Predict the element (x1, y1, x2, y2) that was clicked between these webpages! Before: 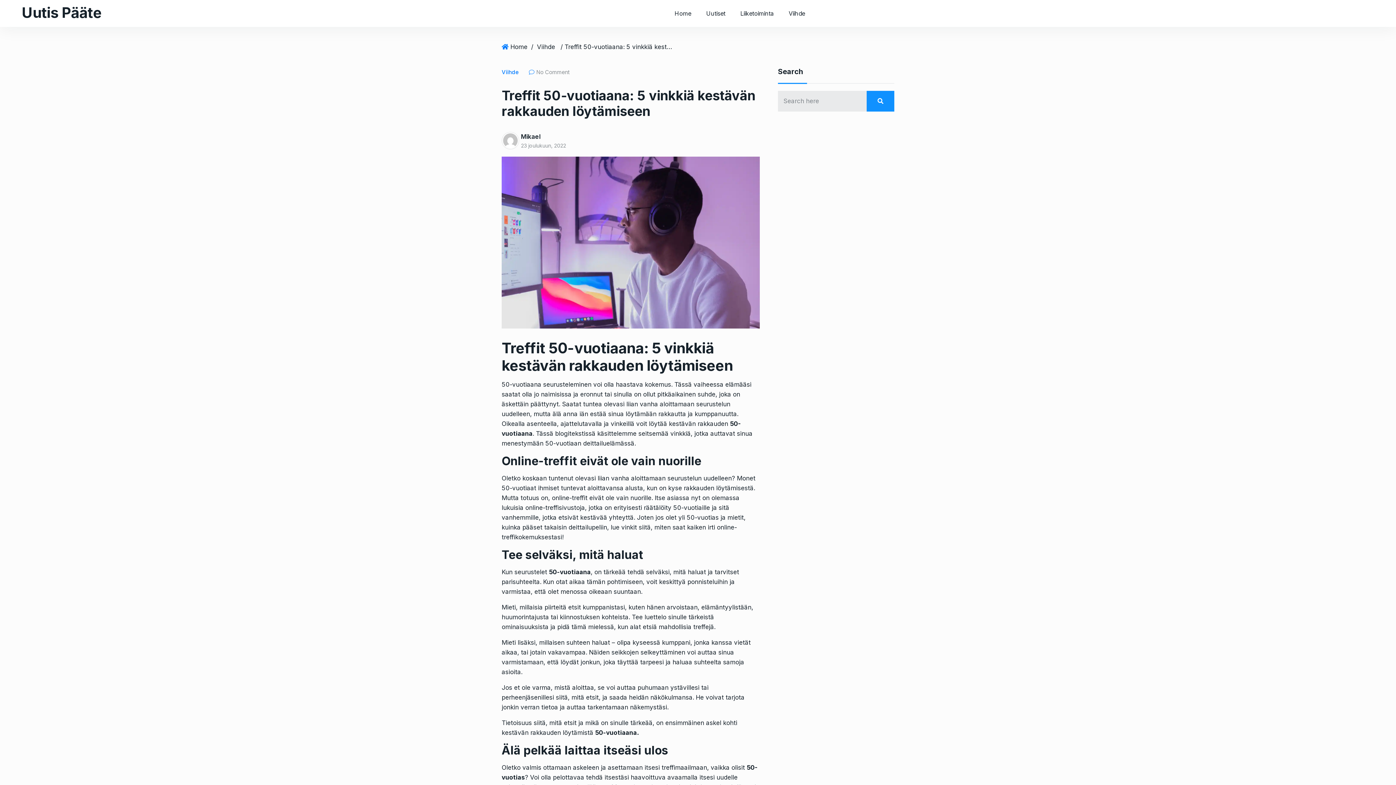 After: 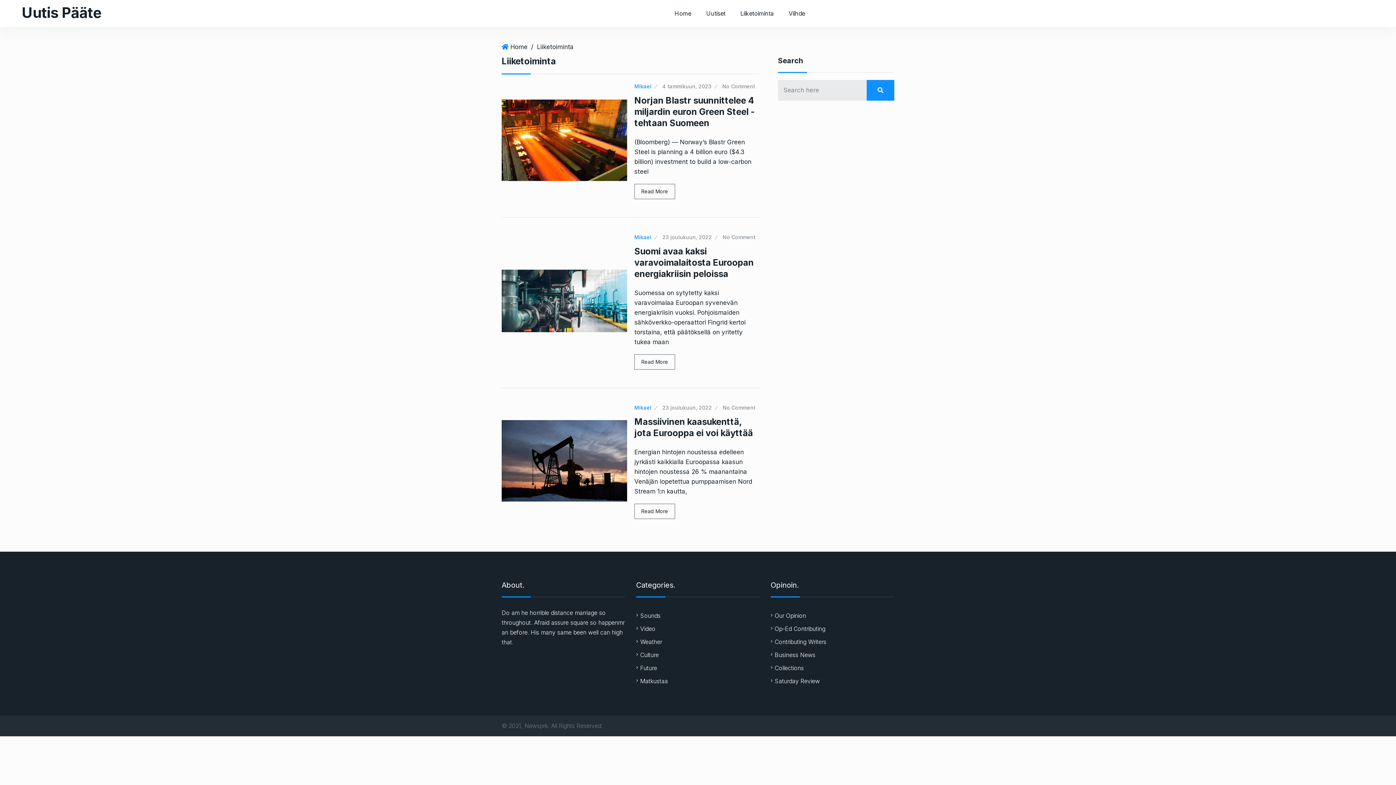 Action: label: Liiketoiminta bbox: (734, 0, 780, 26)